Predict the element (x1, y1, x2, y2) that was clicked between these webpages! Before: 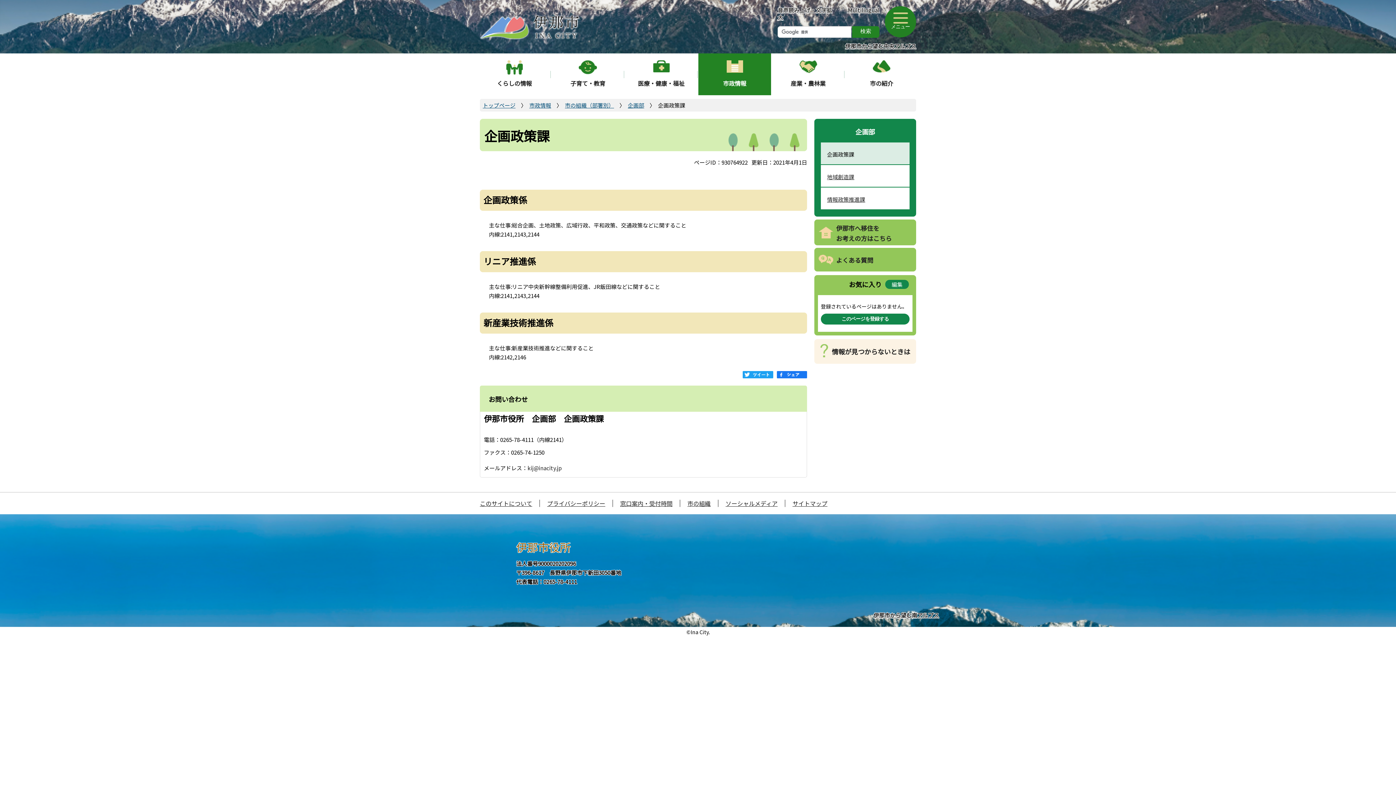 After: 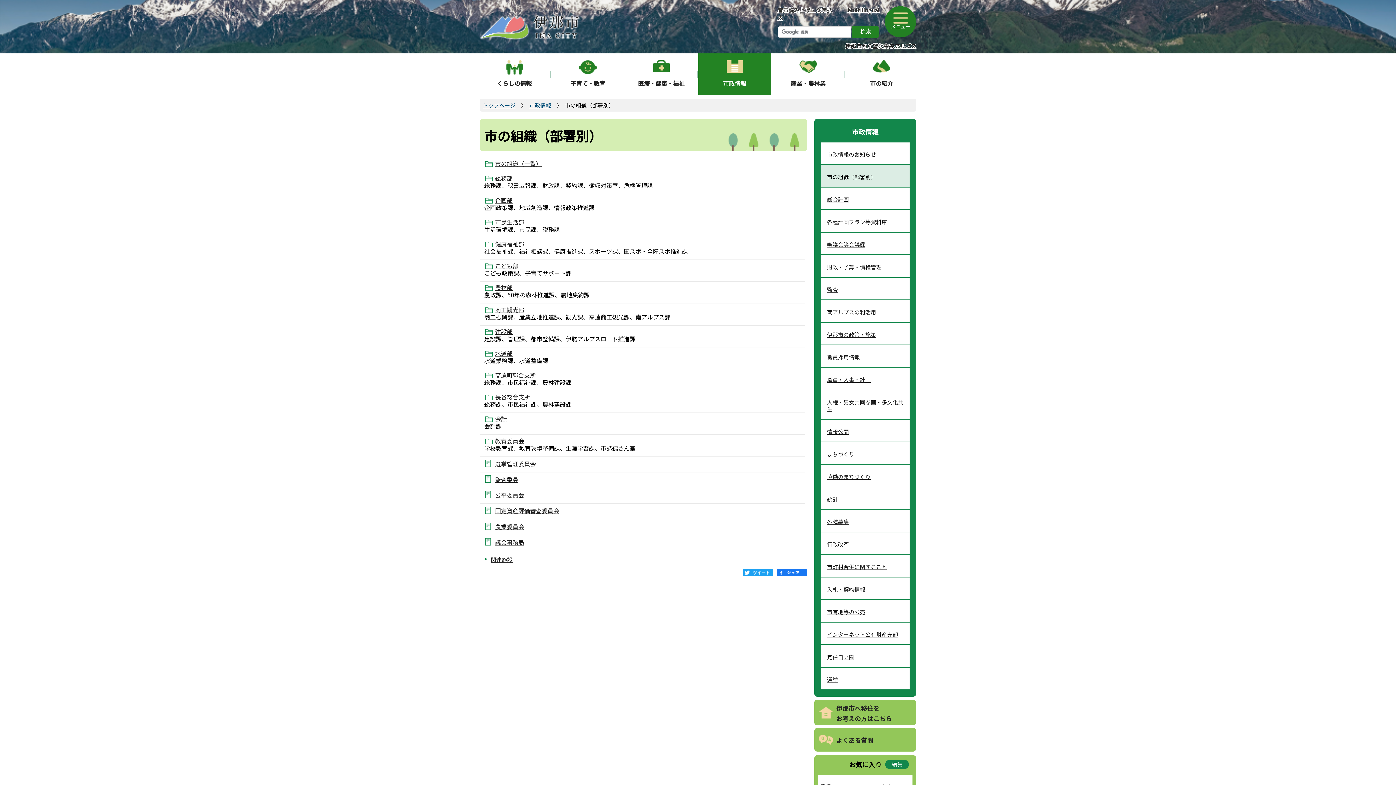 Action: label: 市の組織（部署別） bbox: (565, 101, 614, 109)